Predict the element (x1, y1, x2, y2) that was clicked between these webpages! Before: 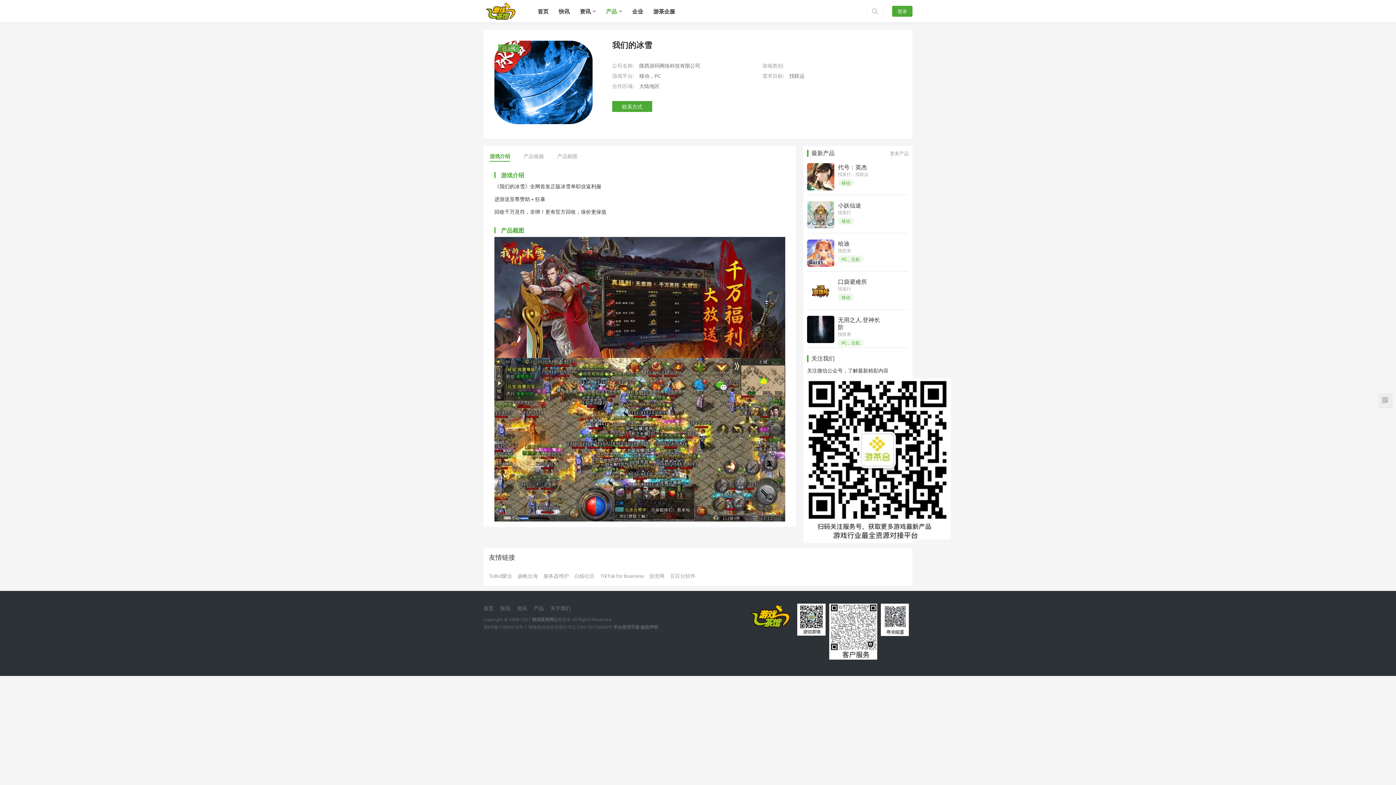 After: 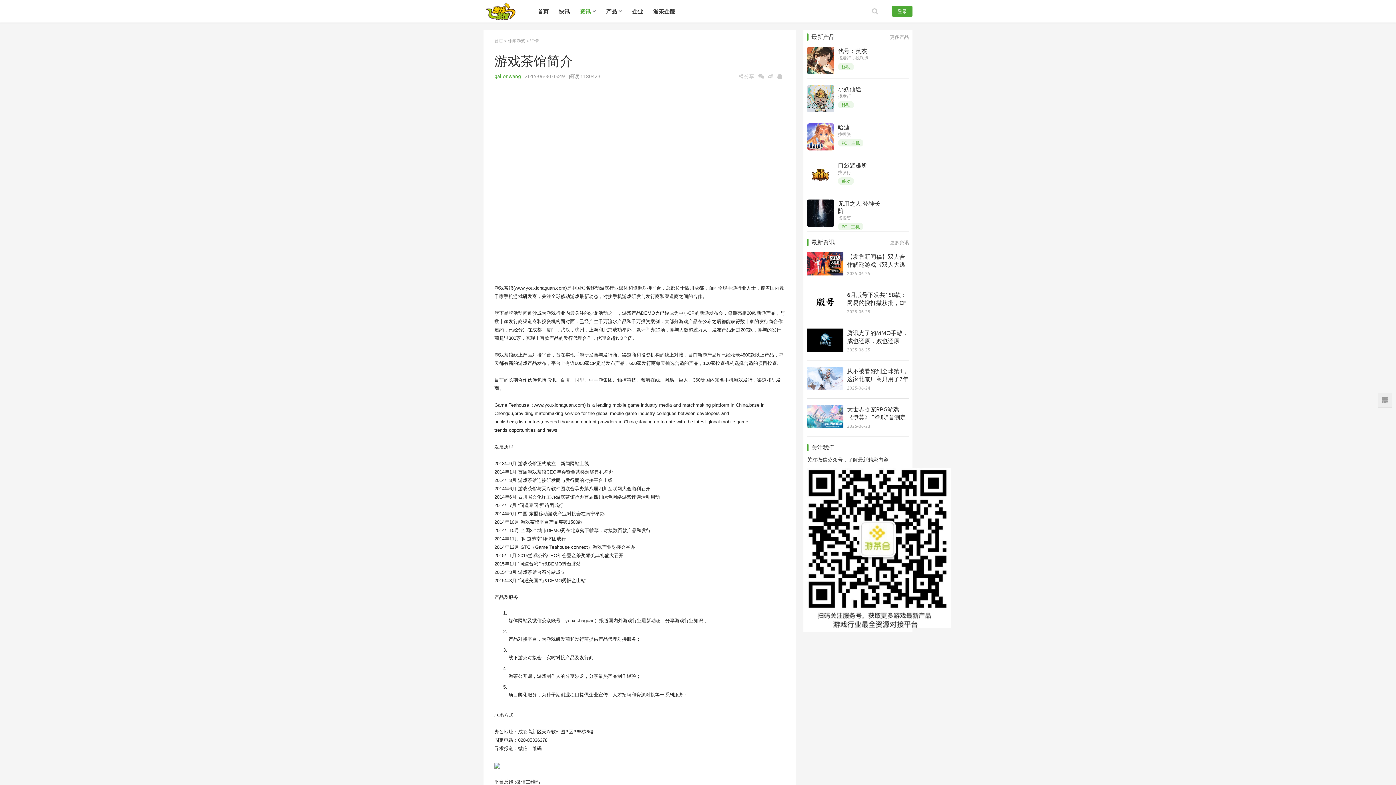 Action: label: 关于我们 bbox: (550, 605, 570, 611)